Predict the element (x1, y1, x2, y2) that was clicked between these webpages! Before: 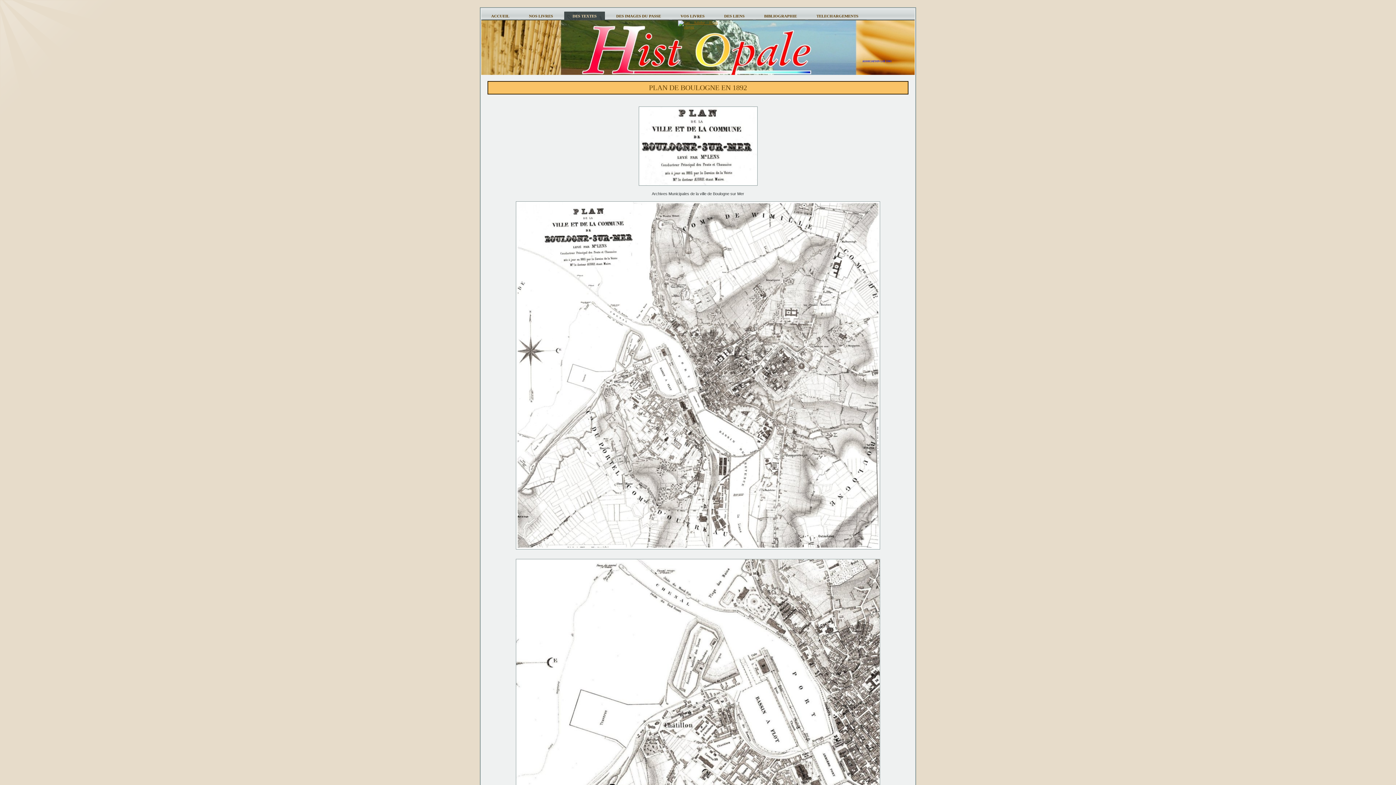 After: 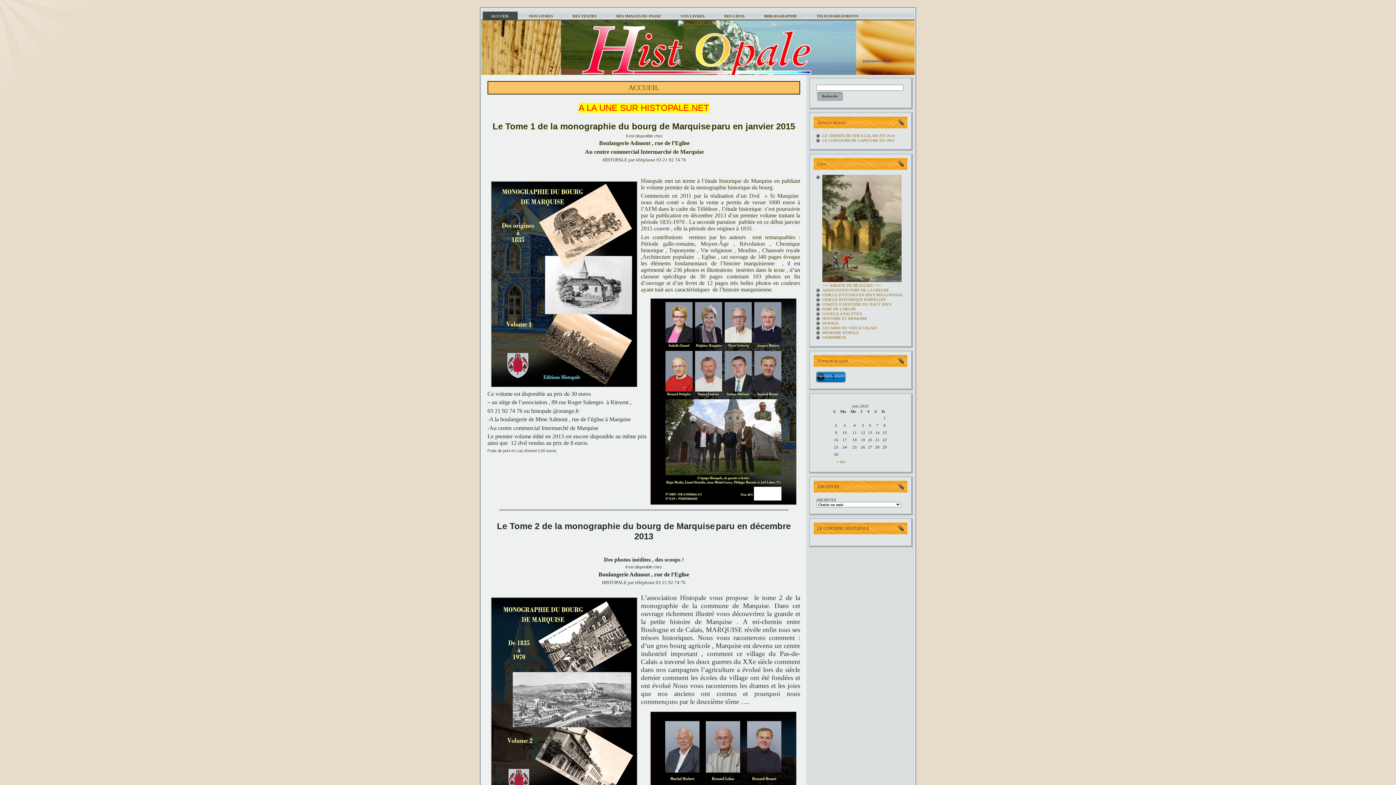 Action: label: ACCUEIL bbox: (482, 11, 517, 20)